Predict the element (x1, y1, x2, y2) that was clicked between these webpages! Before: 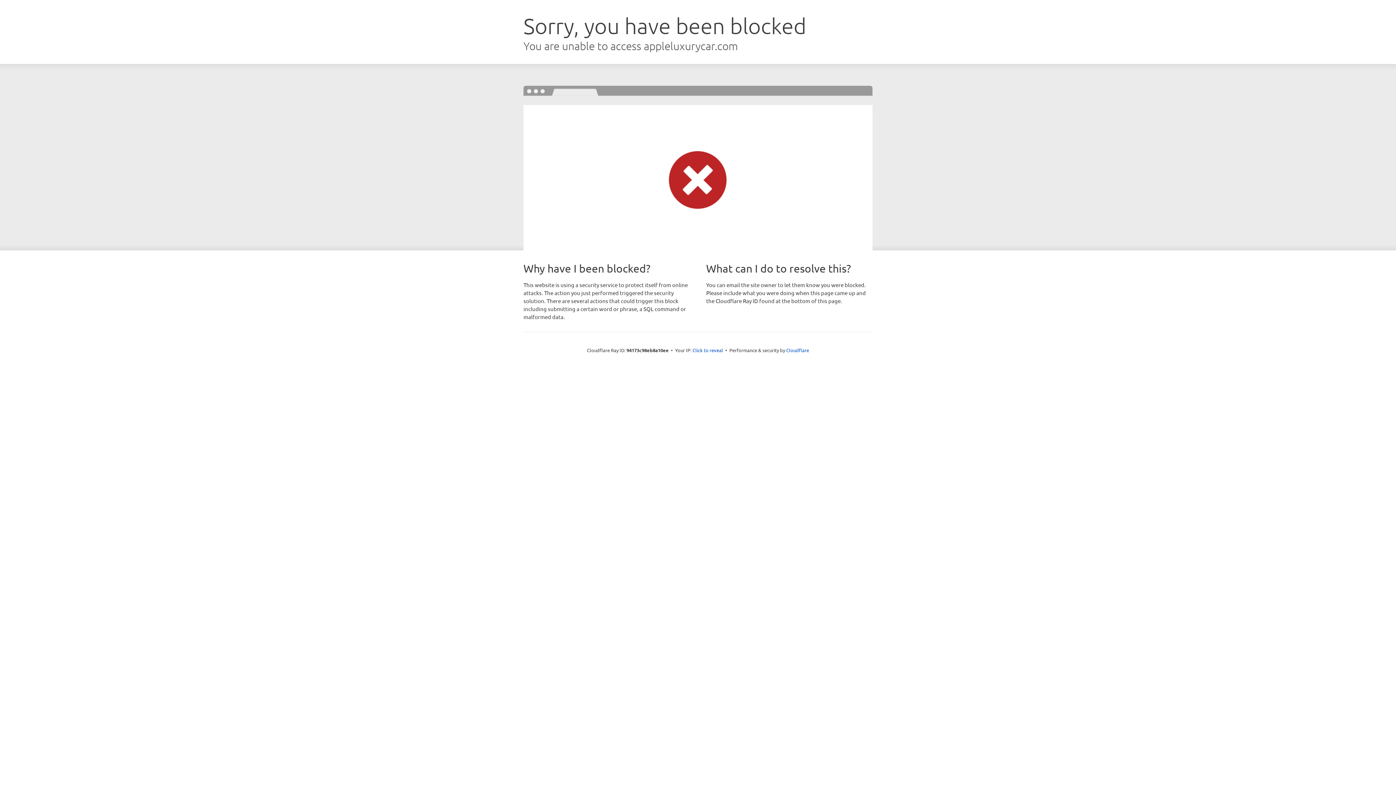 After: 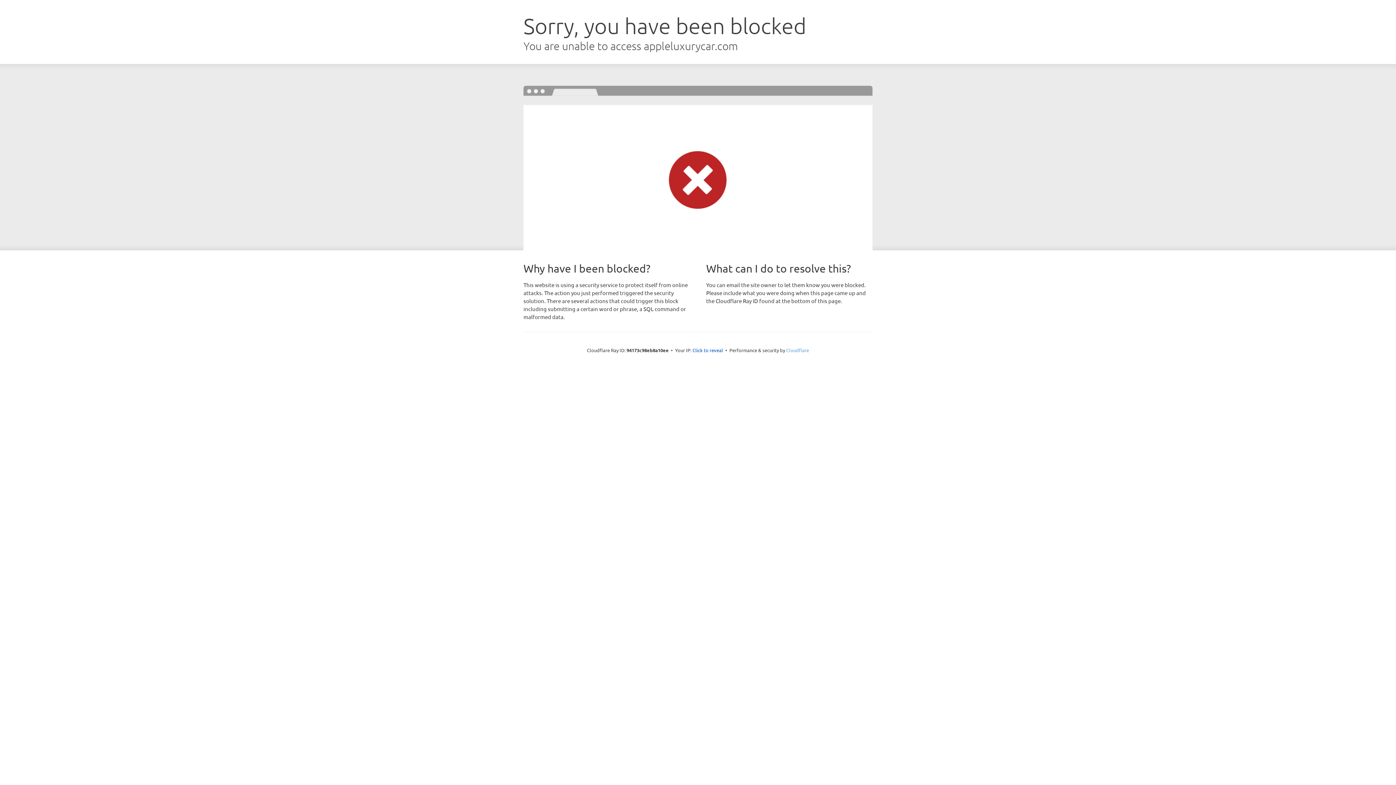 Action: label: Cloudflare bbox: (786, 347, 809, 353)